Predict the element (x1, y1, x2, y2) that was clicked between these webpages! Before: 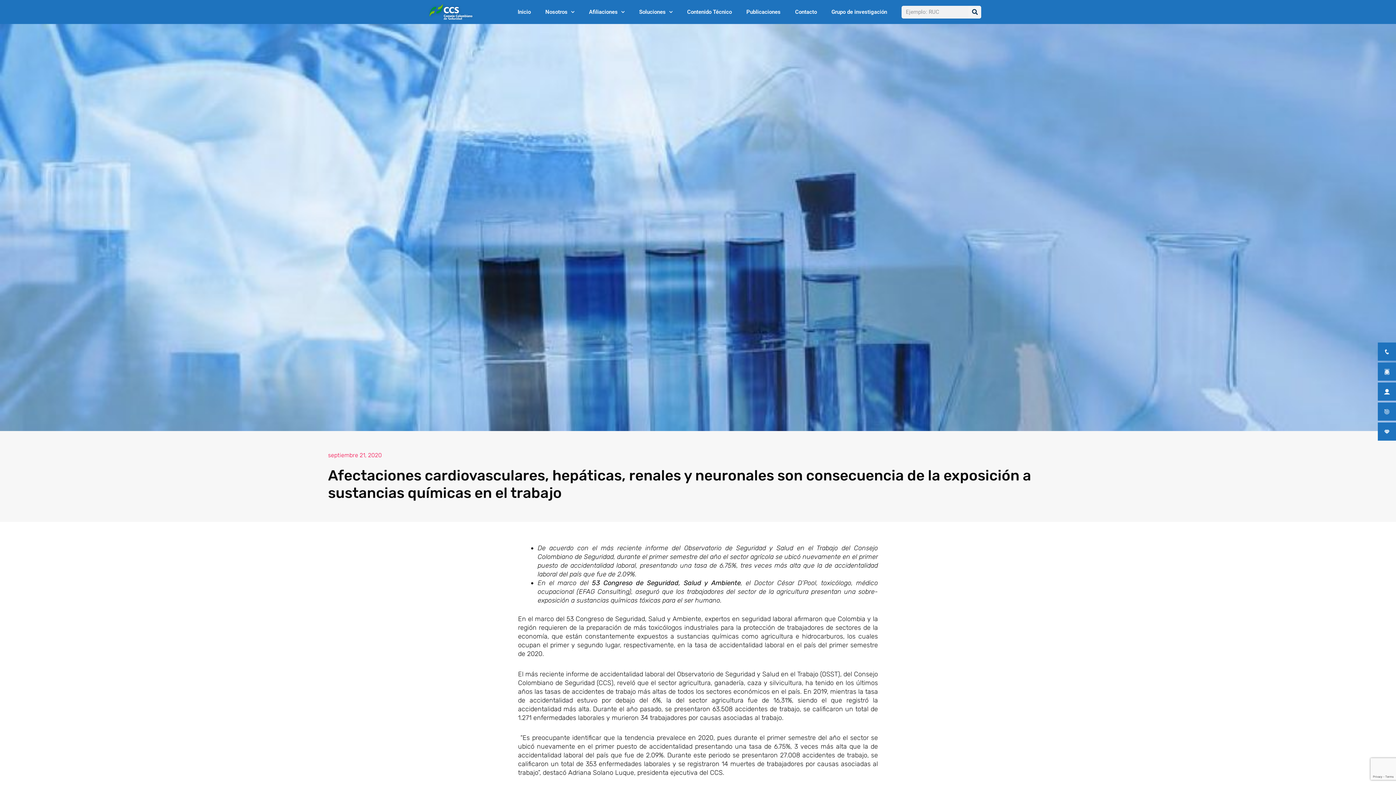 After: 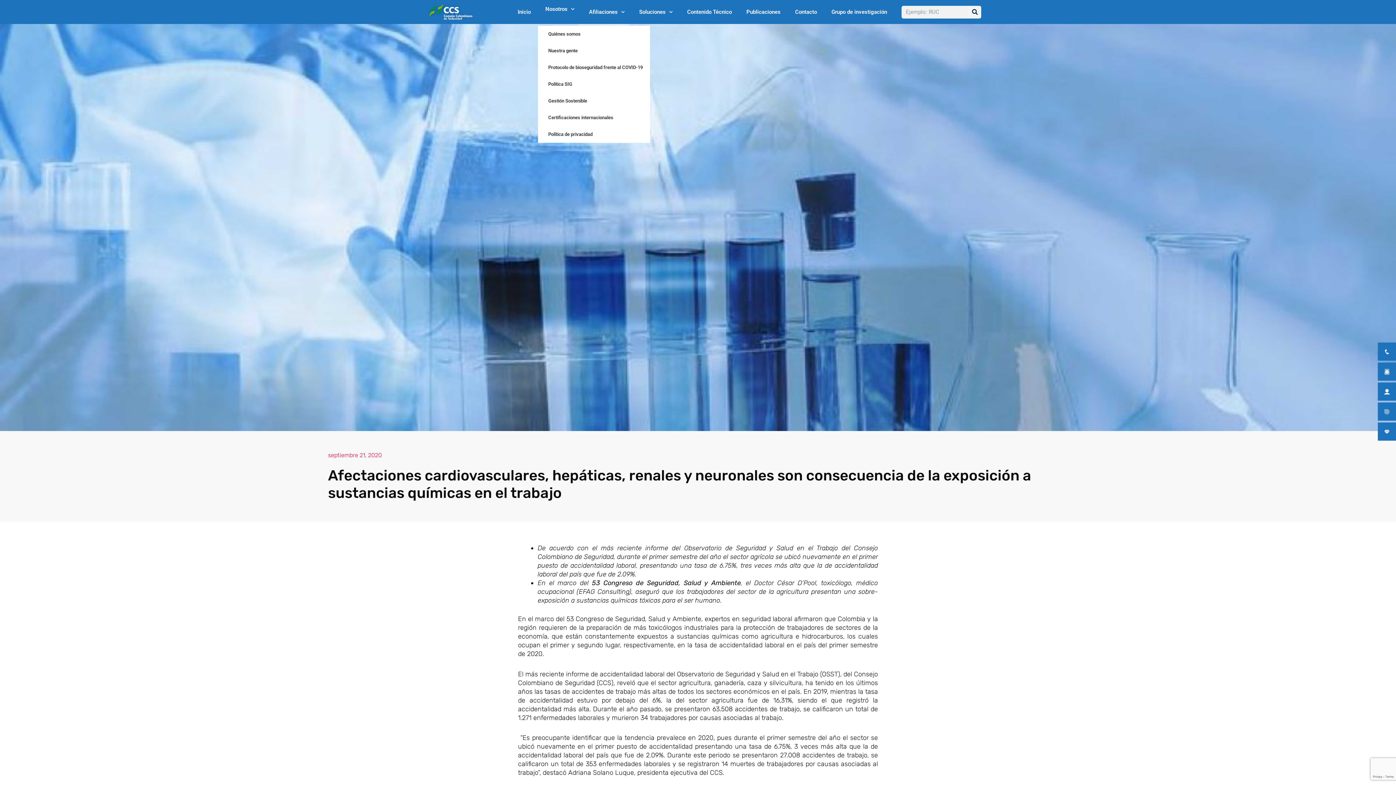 Action: label: Nosotros bbox: (538, 3, 581, 20)